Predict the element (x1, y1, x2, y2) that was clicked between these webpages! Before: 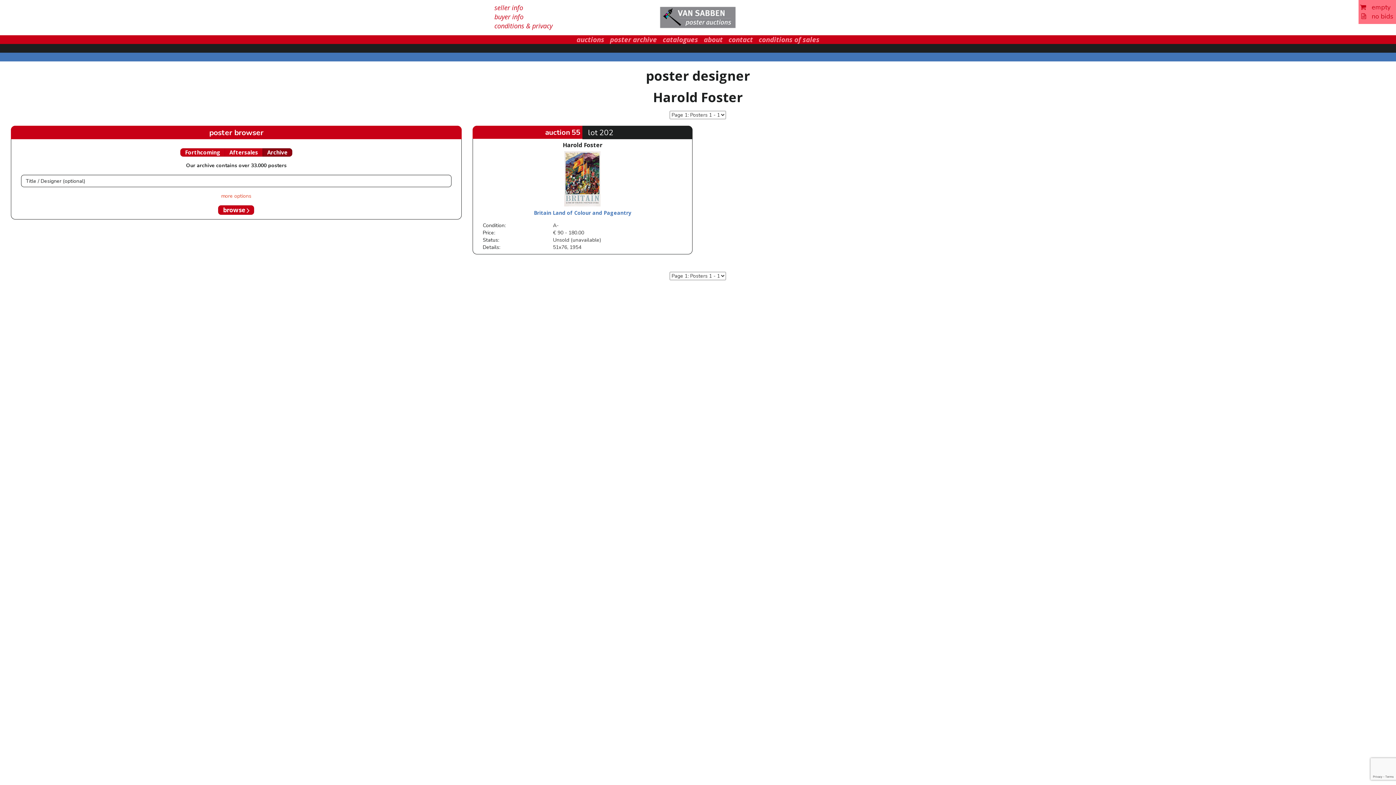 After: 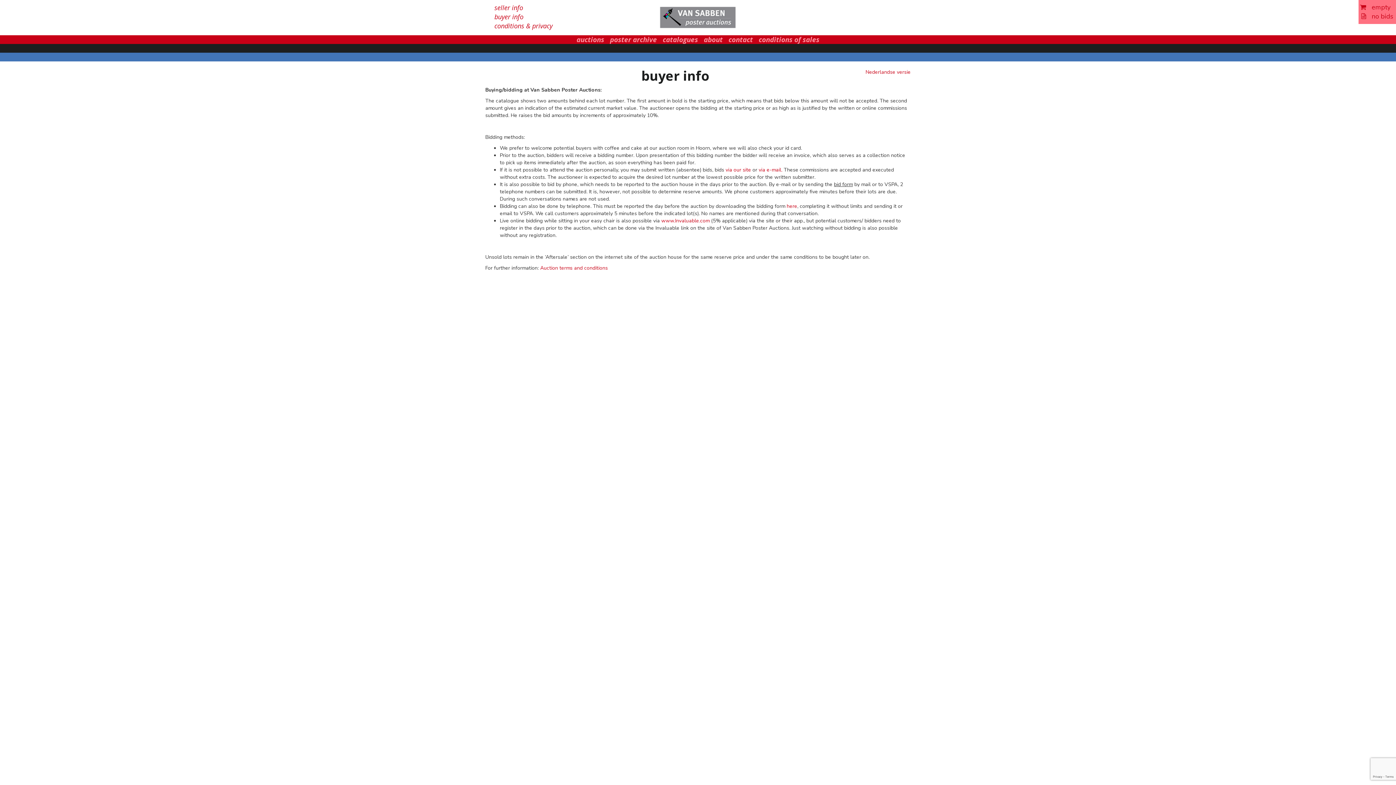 Action: bbox: (494, 12, 523, 21) label: buyer info